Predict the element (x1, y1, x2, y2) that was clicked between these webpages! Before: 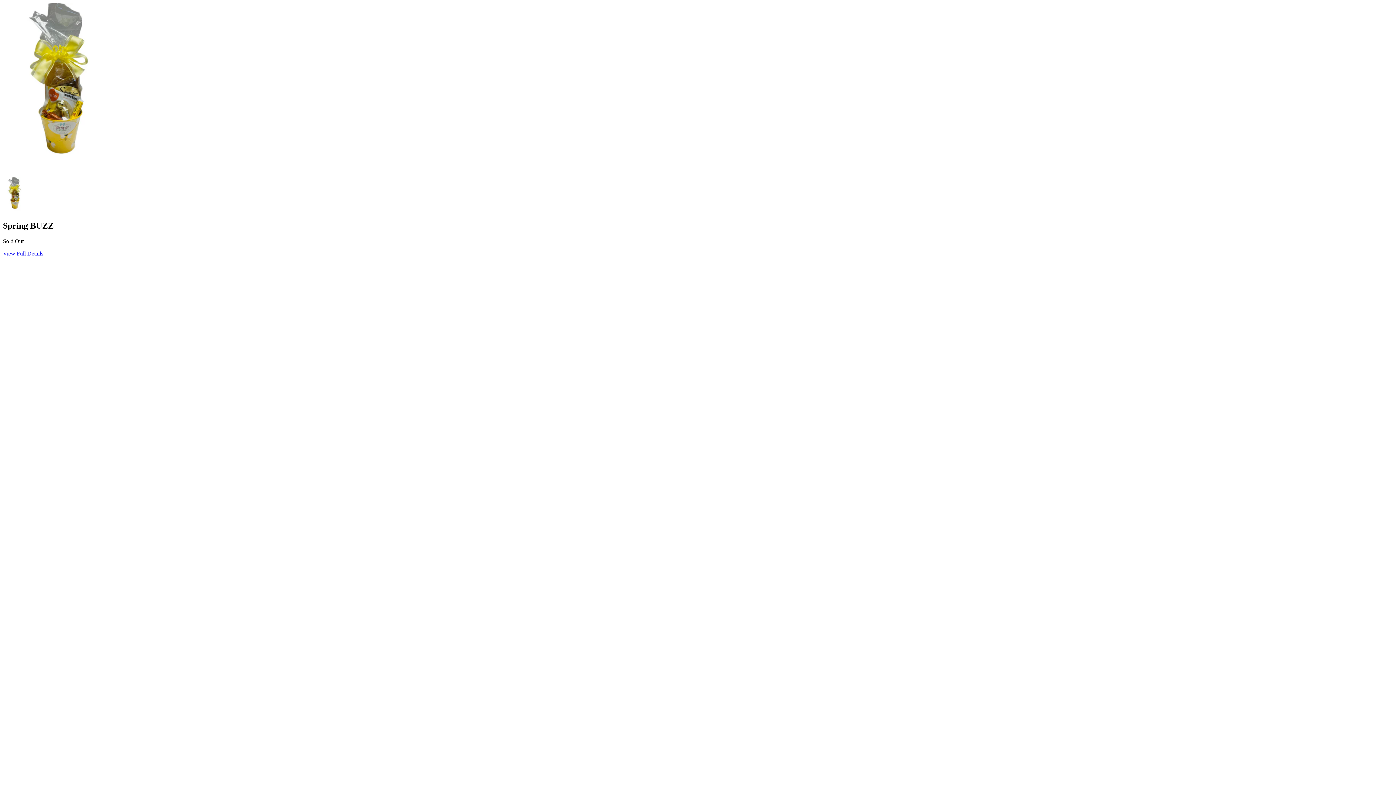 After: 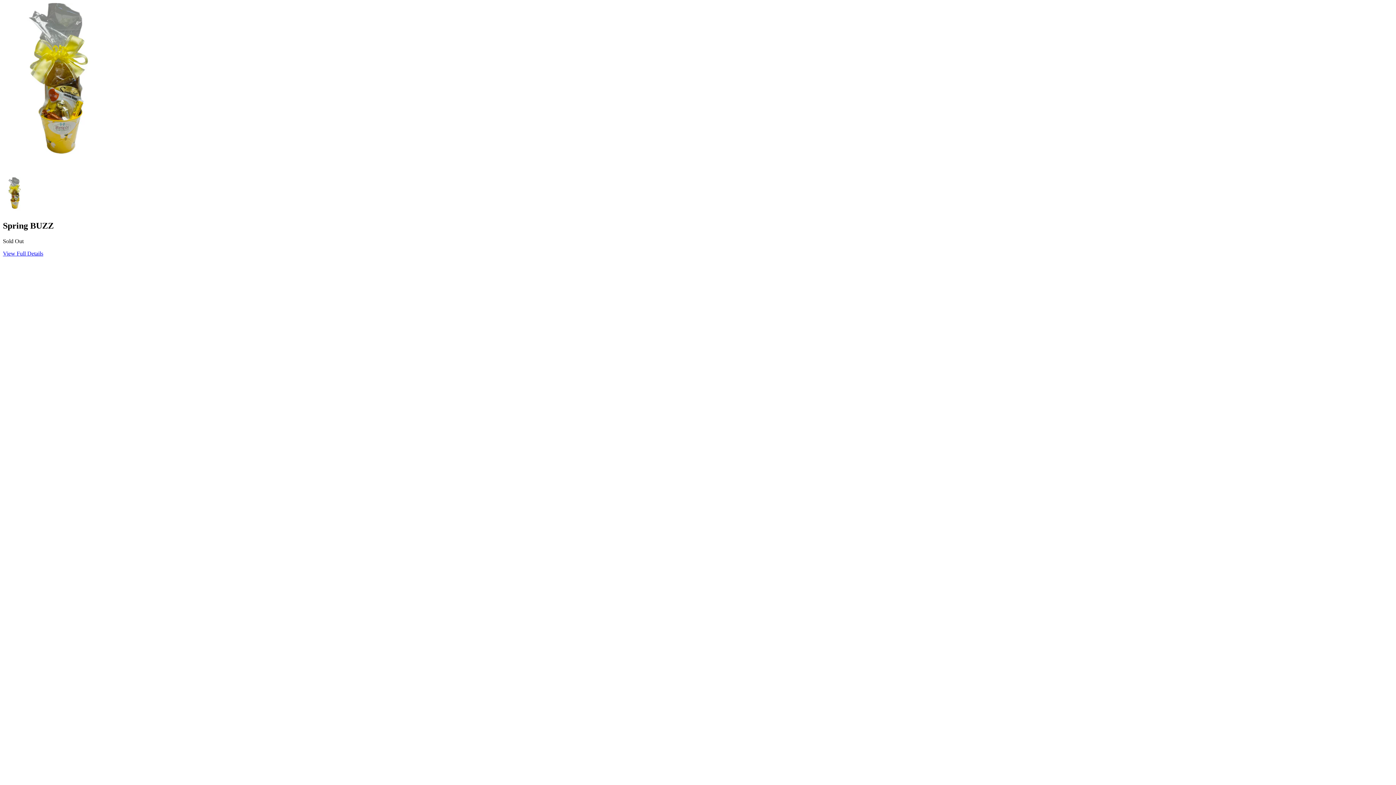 Action: bbox: (2, 208, 27, 214)